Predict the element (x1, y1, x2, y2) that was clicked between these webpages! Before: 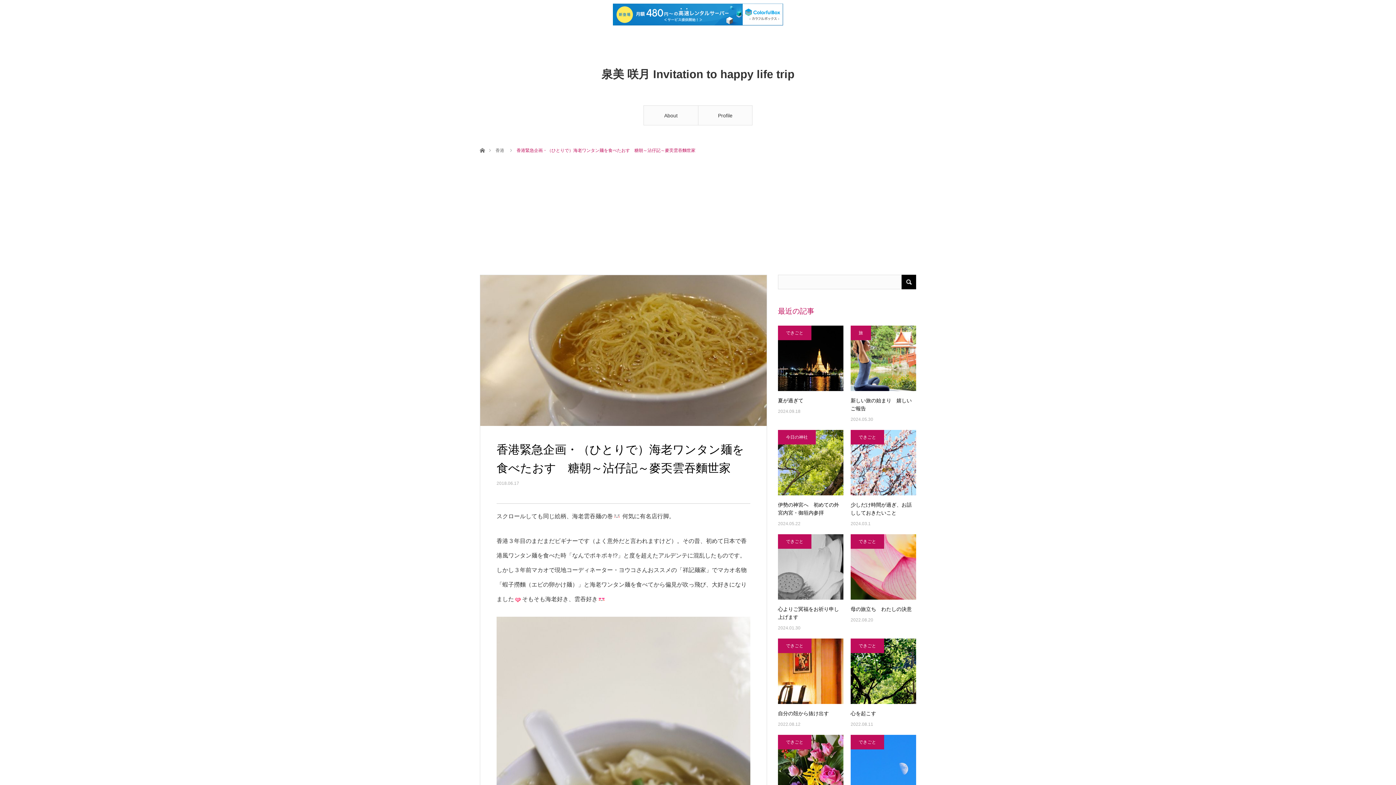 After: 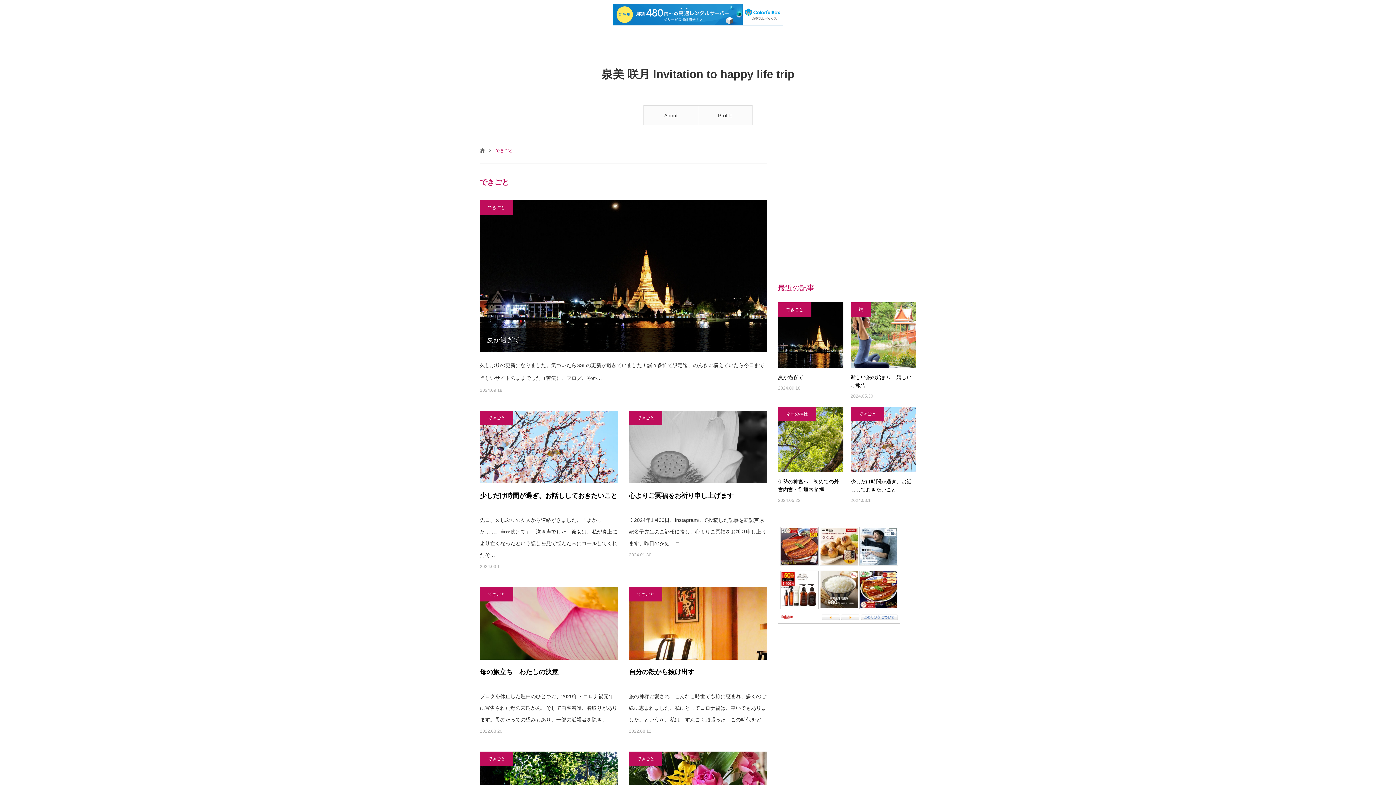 Action: bbox: (778, 534, 811, 548) label: できごと